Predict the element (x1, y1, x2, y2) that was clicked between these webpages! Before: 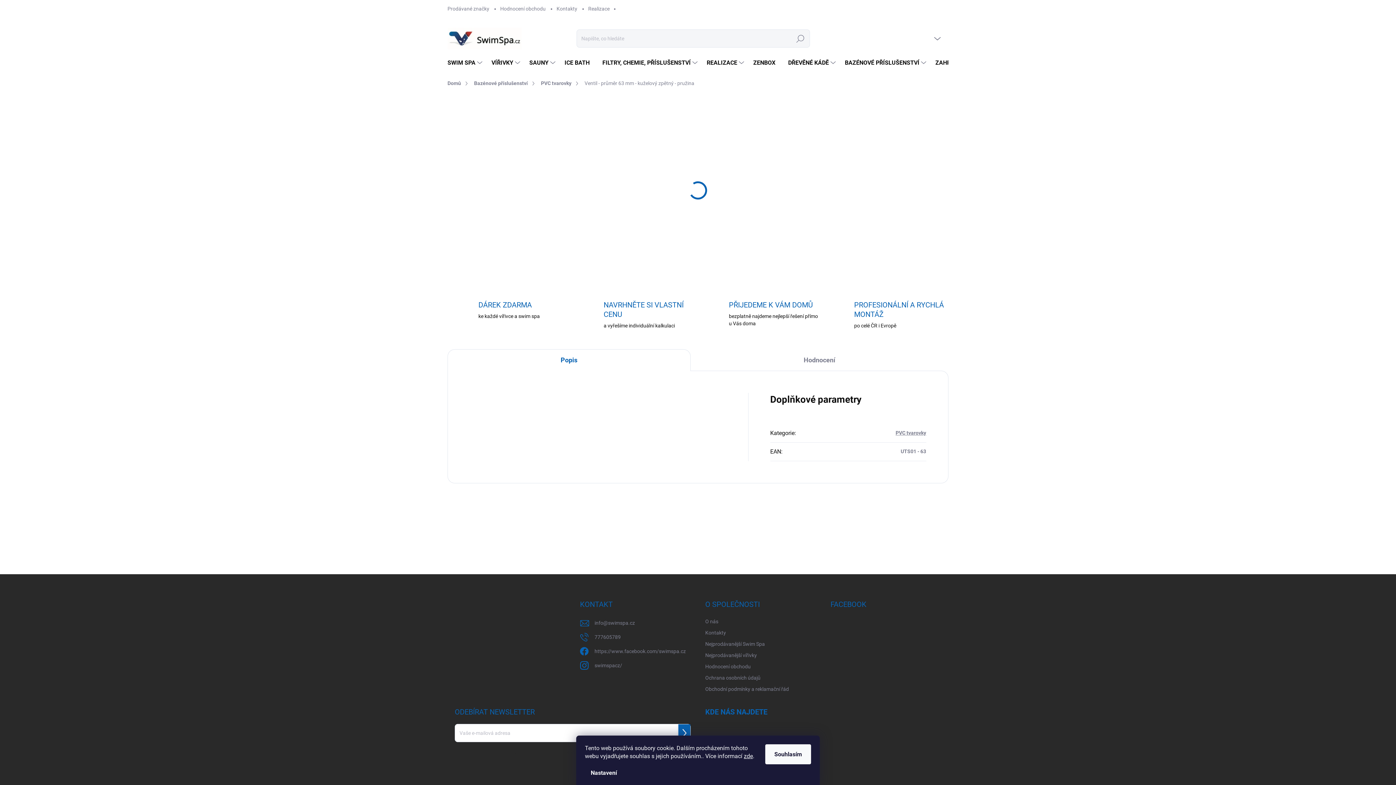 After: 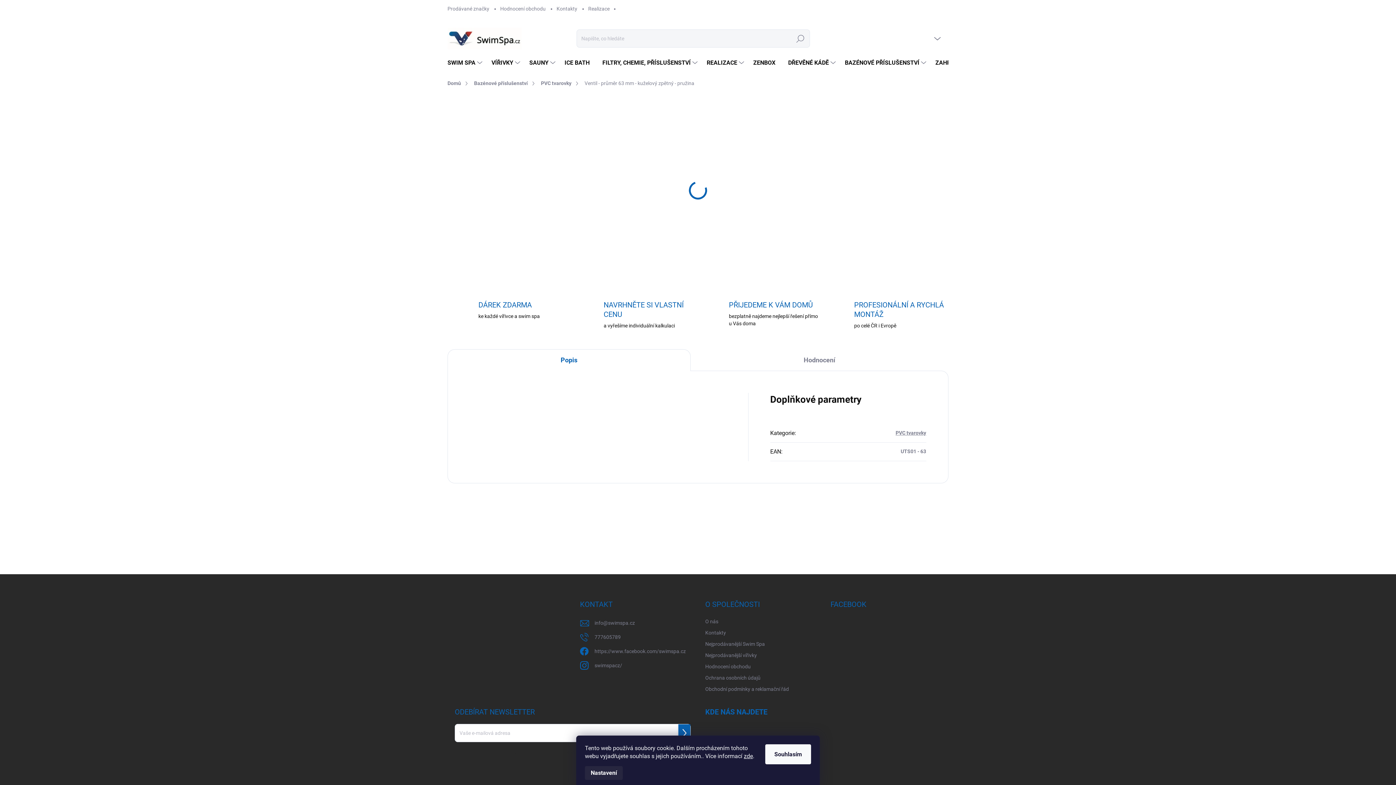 Action: label: Nastavení bbox: (585, 766, 622, 780)